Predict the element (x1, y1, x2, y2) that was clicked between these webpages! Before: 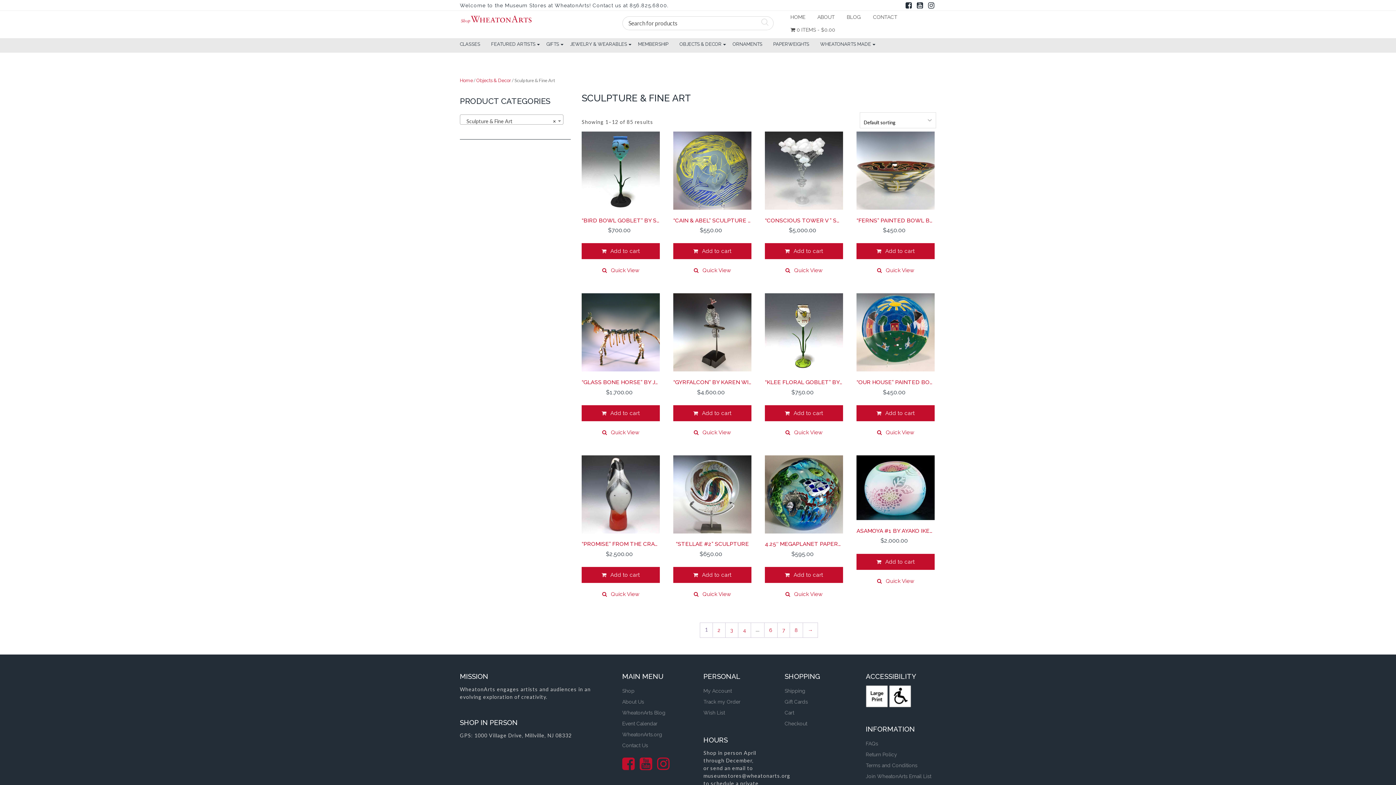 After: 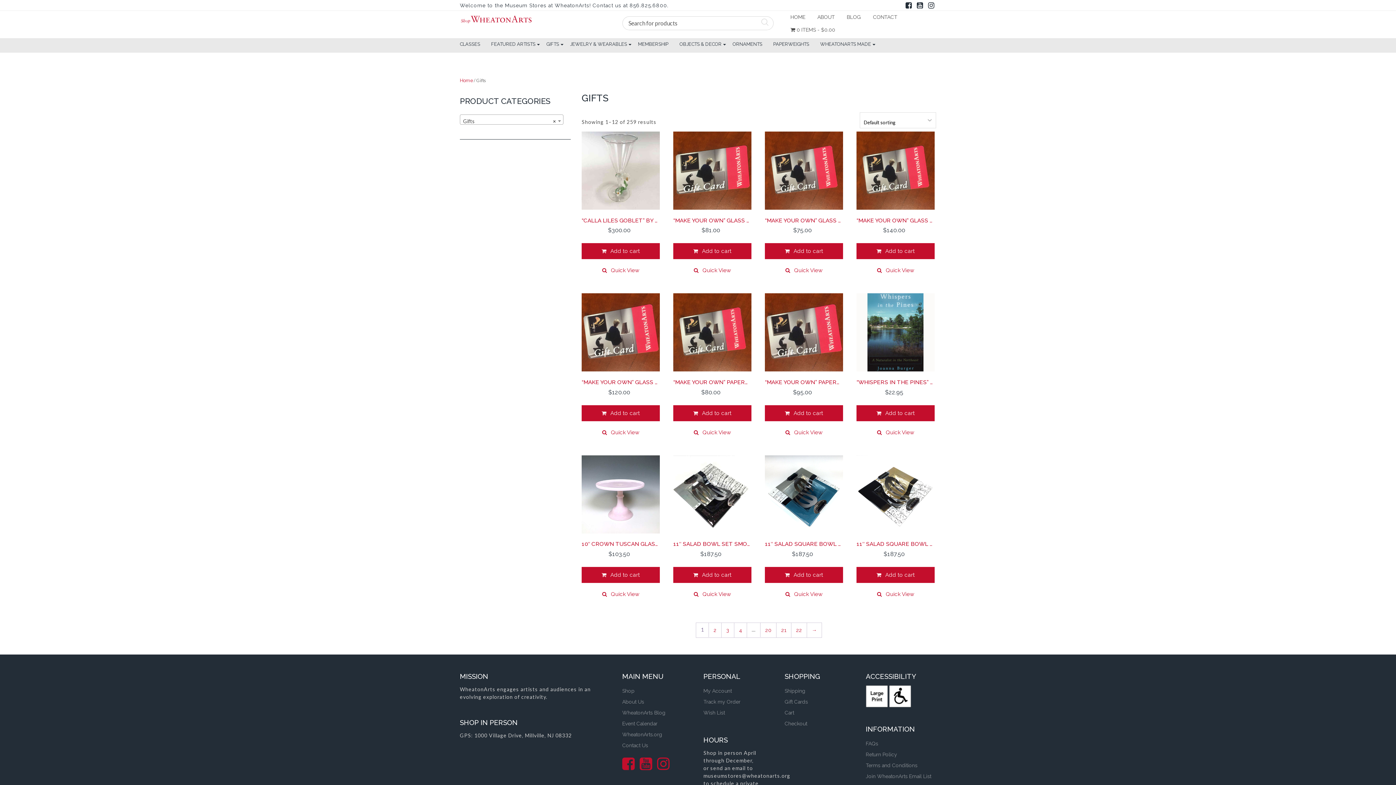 Action: label: GIFTS bbox: (546, 38, 559, 49)